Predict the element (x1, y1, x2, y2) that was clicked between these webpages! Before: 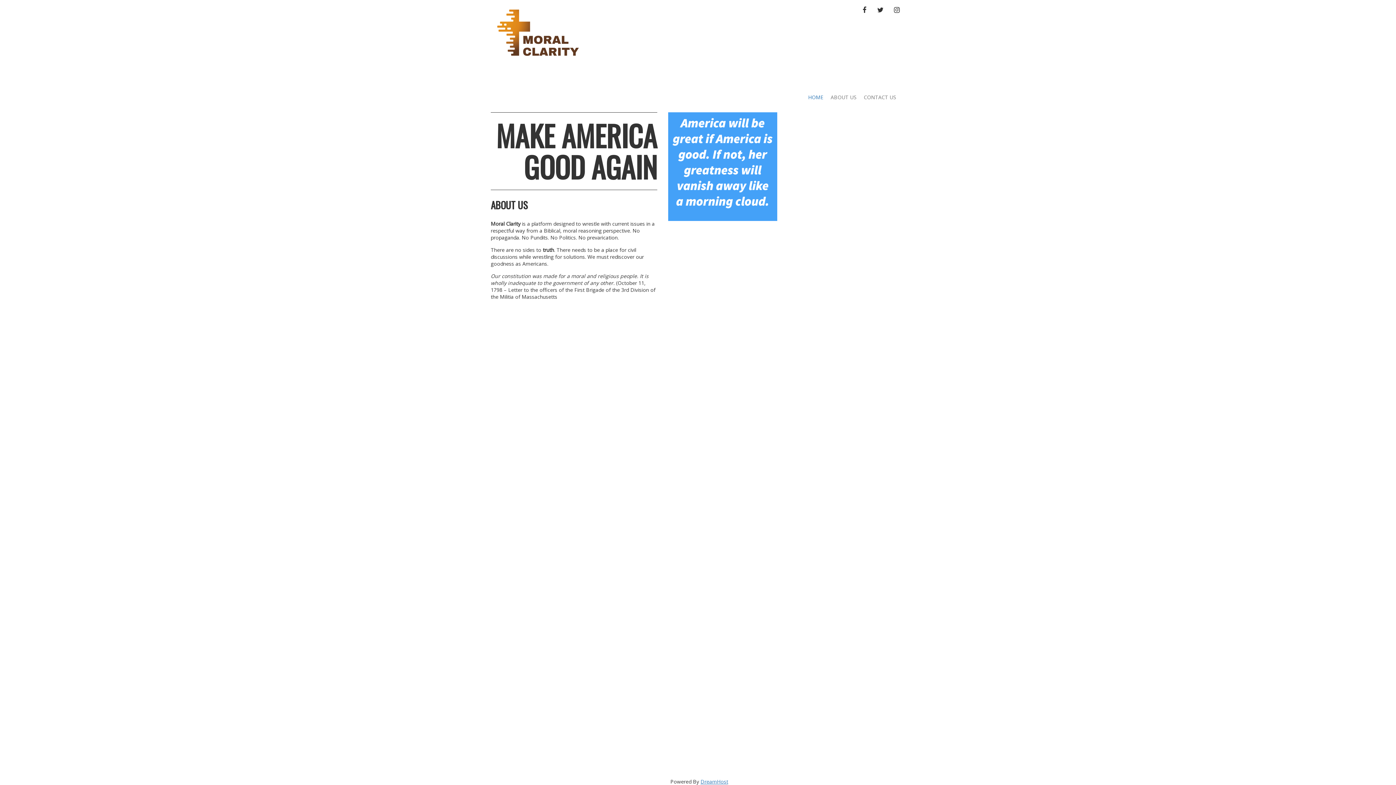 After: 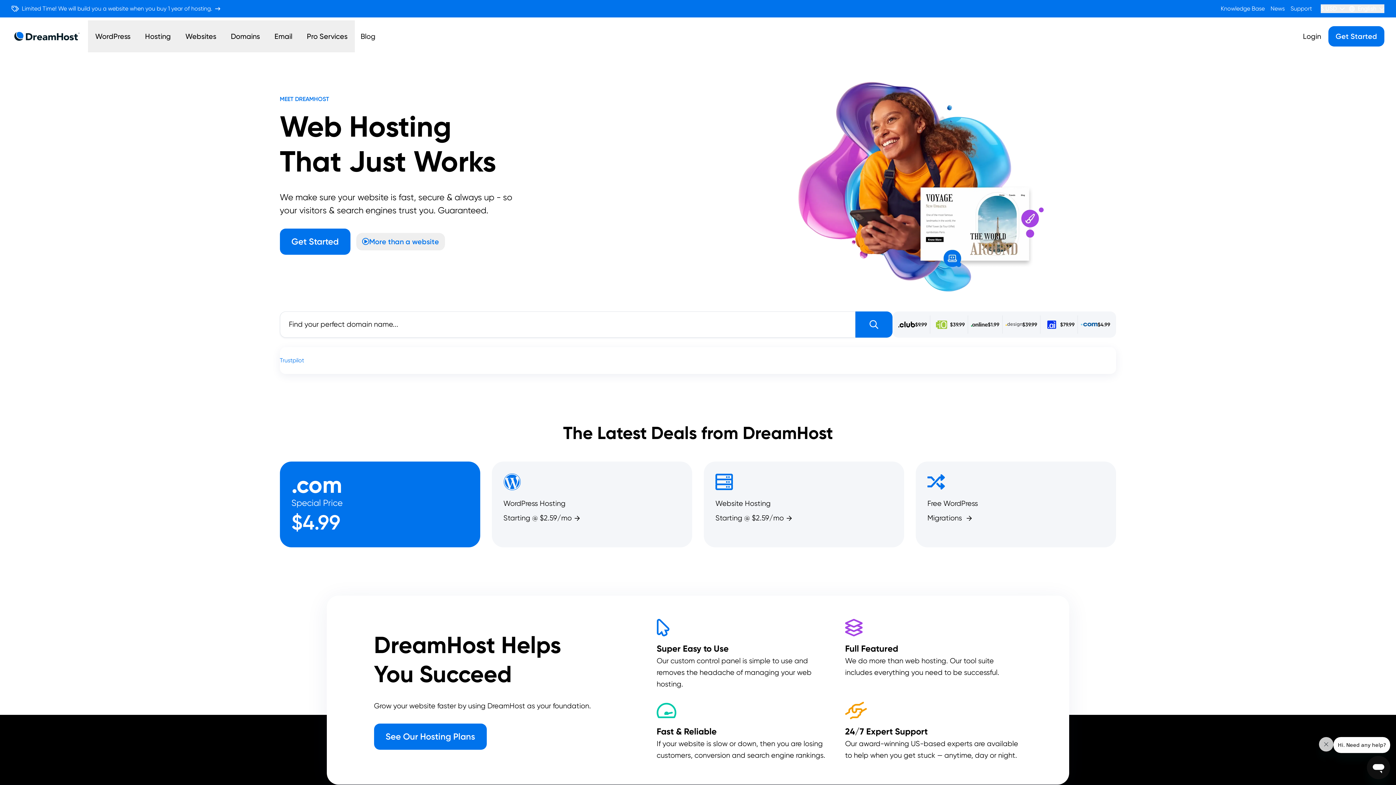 Action: bbox: (700, 778, 728, 785) label: DreamHost